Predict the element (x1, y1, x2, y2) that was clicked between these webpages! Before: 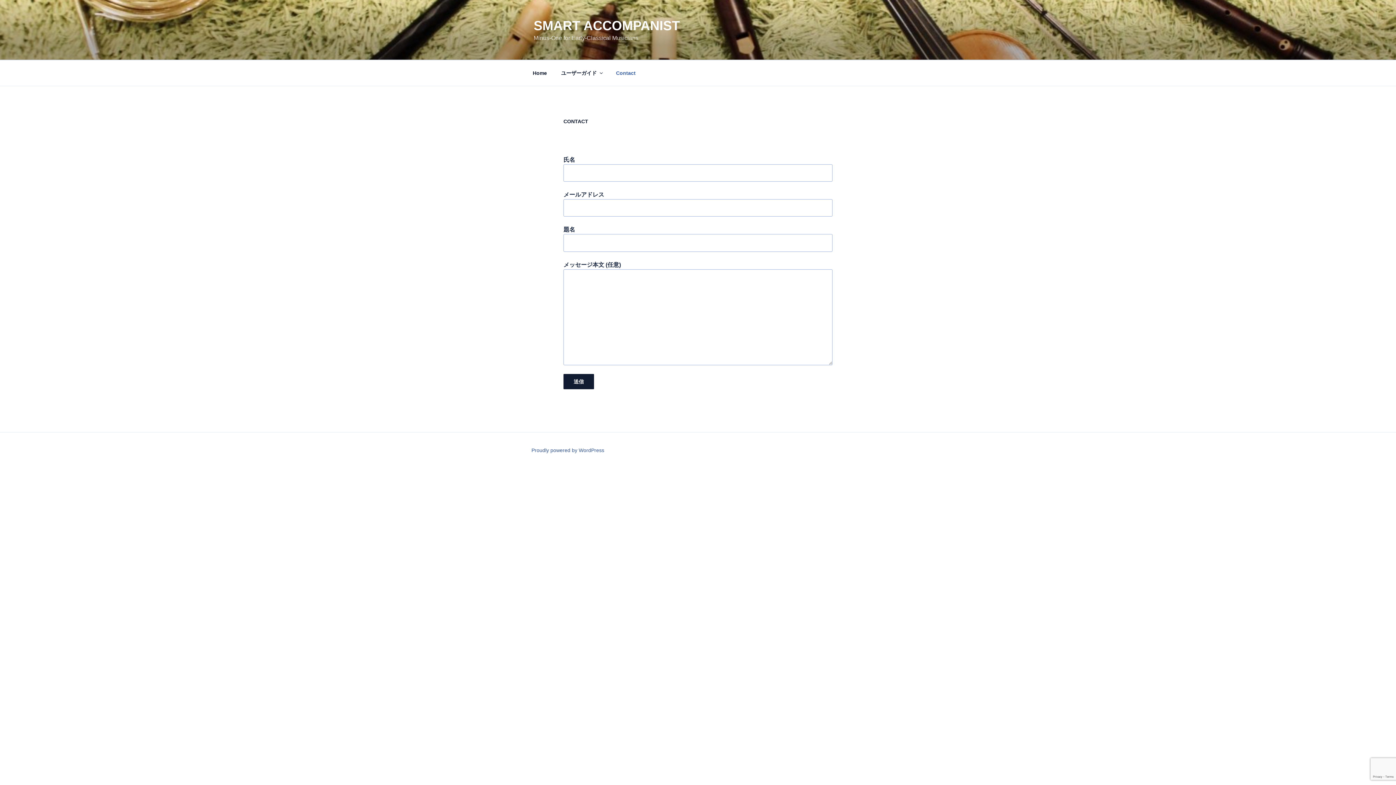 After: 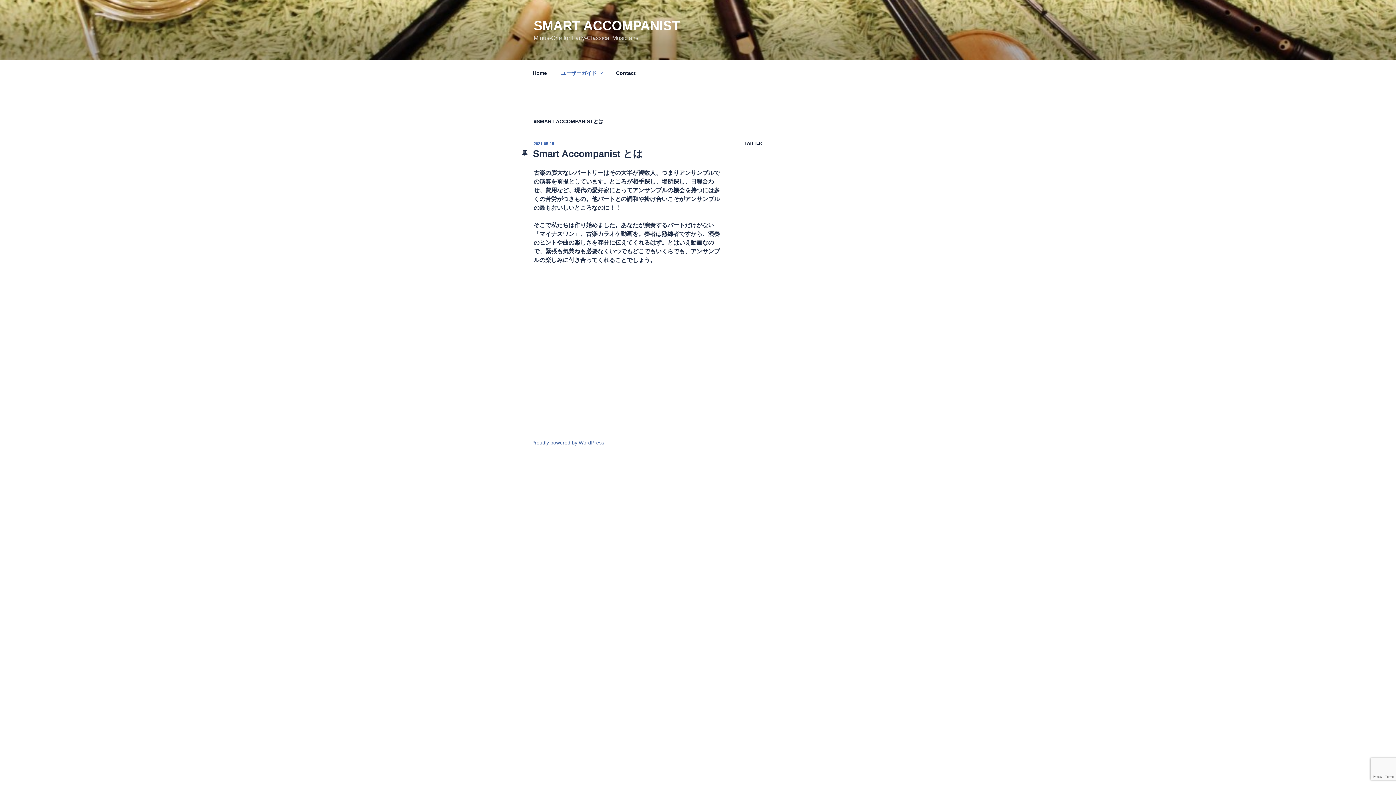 Action: label: ユーザーガイド bbox: (554, 64, 608, 82)